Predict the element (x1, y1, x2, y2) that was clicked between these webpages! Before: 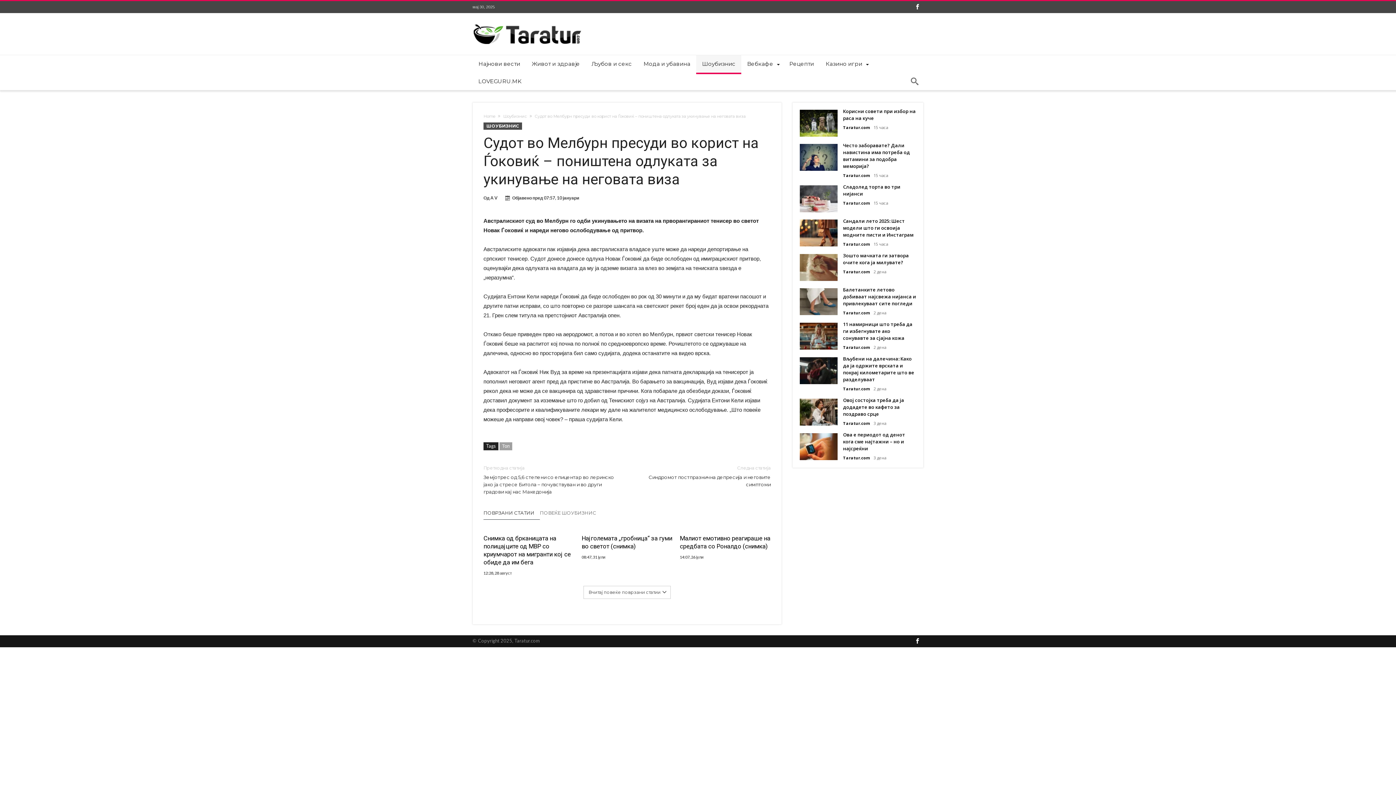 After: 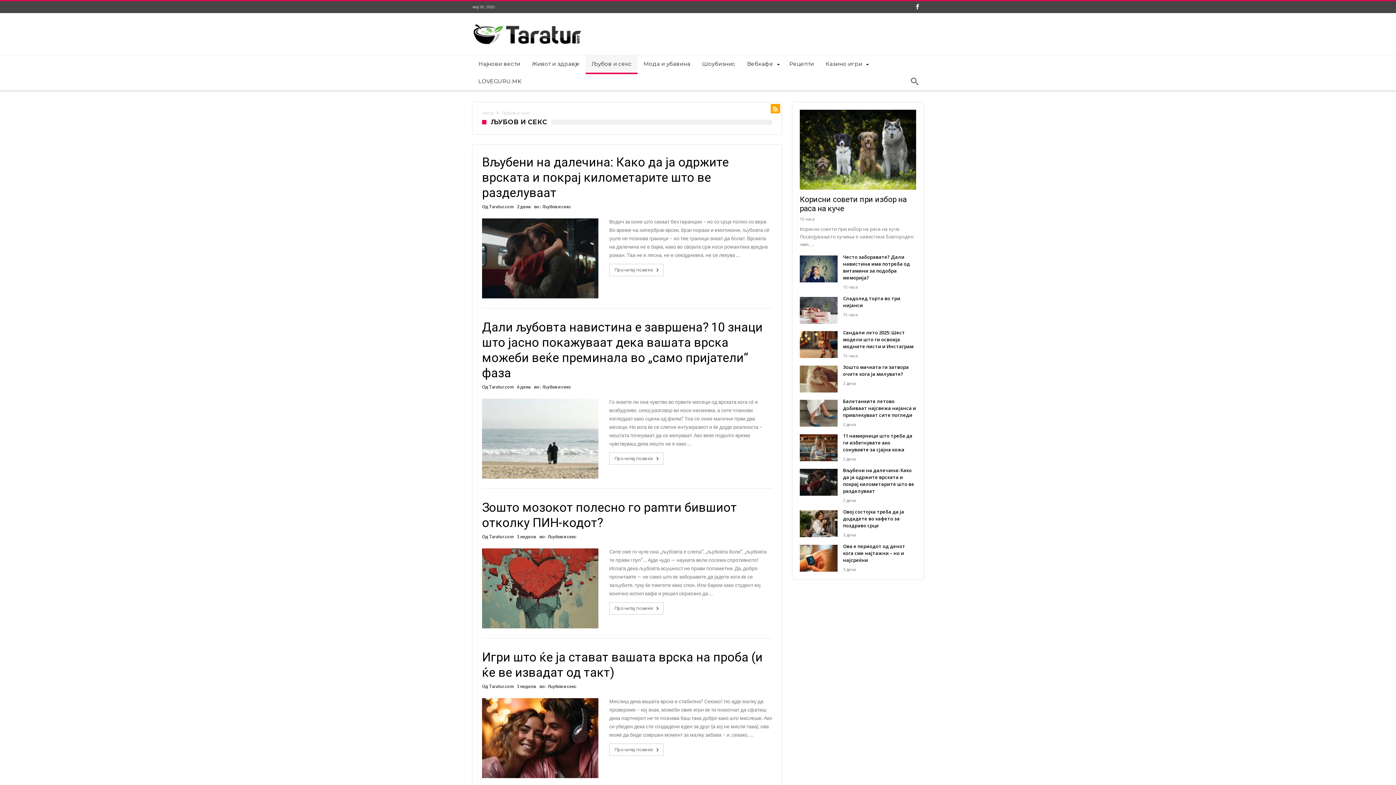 Action: bbox: (585, 55, 637, 72) label: Љубов и секс